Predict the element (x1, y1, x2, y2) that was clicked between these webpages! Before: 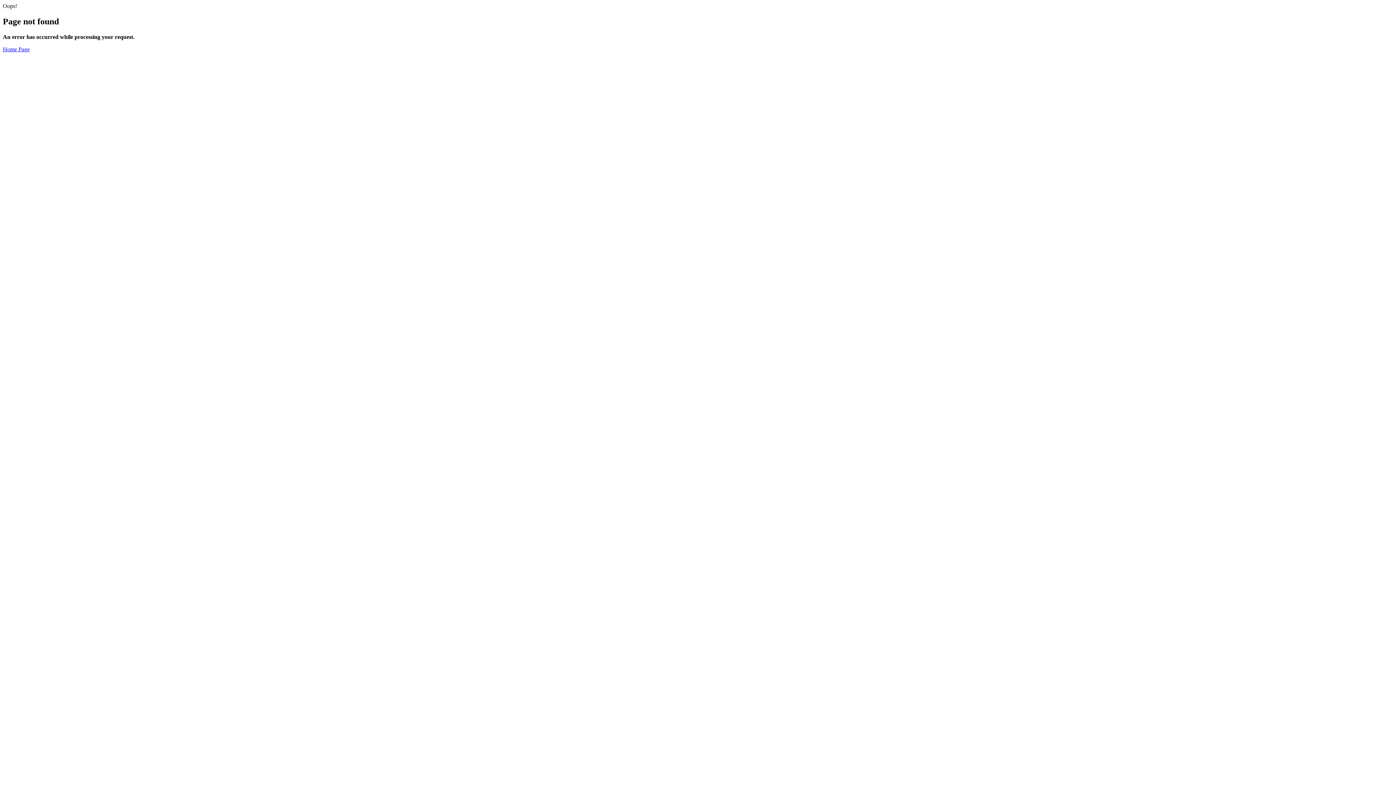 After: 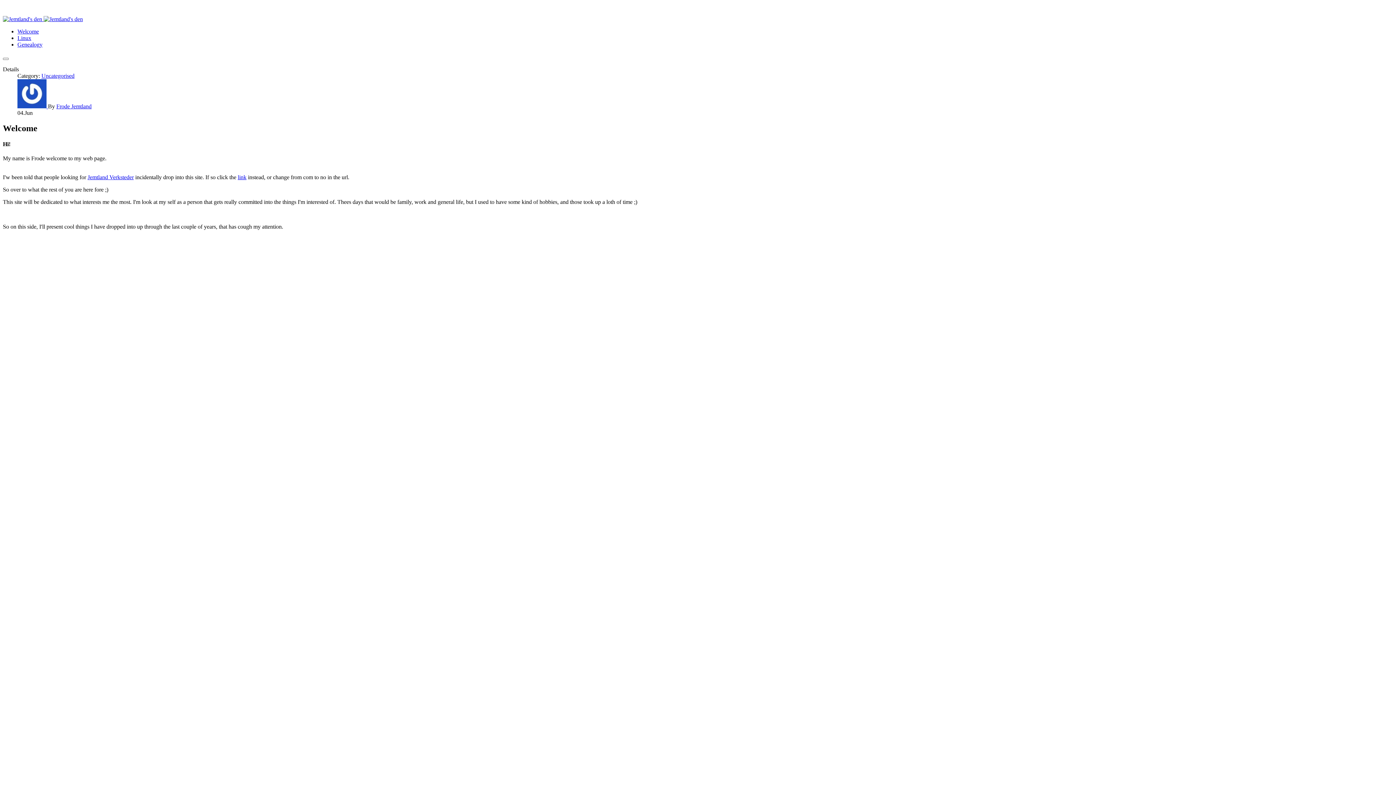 Action: label: Home Page bbox: (2, 46, 29, 52)